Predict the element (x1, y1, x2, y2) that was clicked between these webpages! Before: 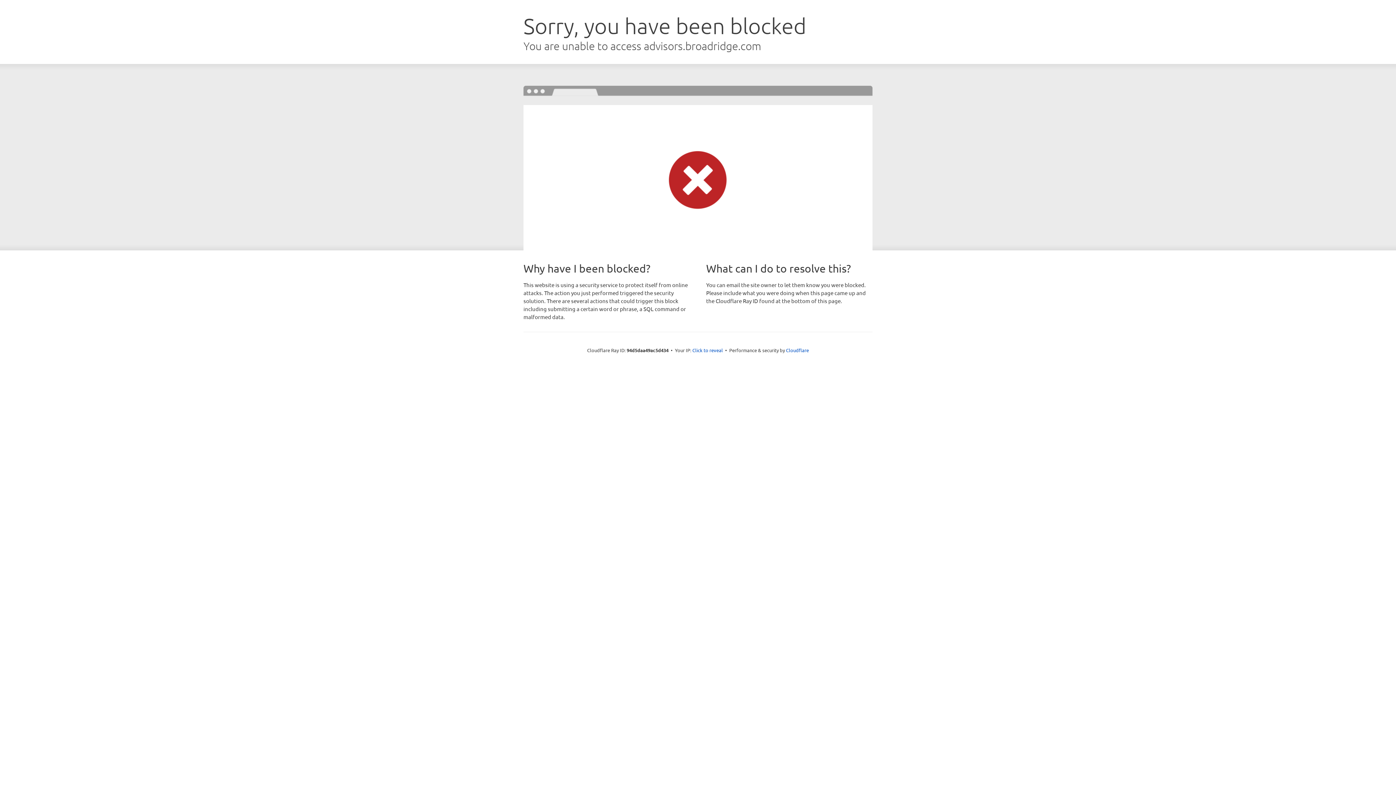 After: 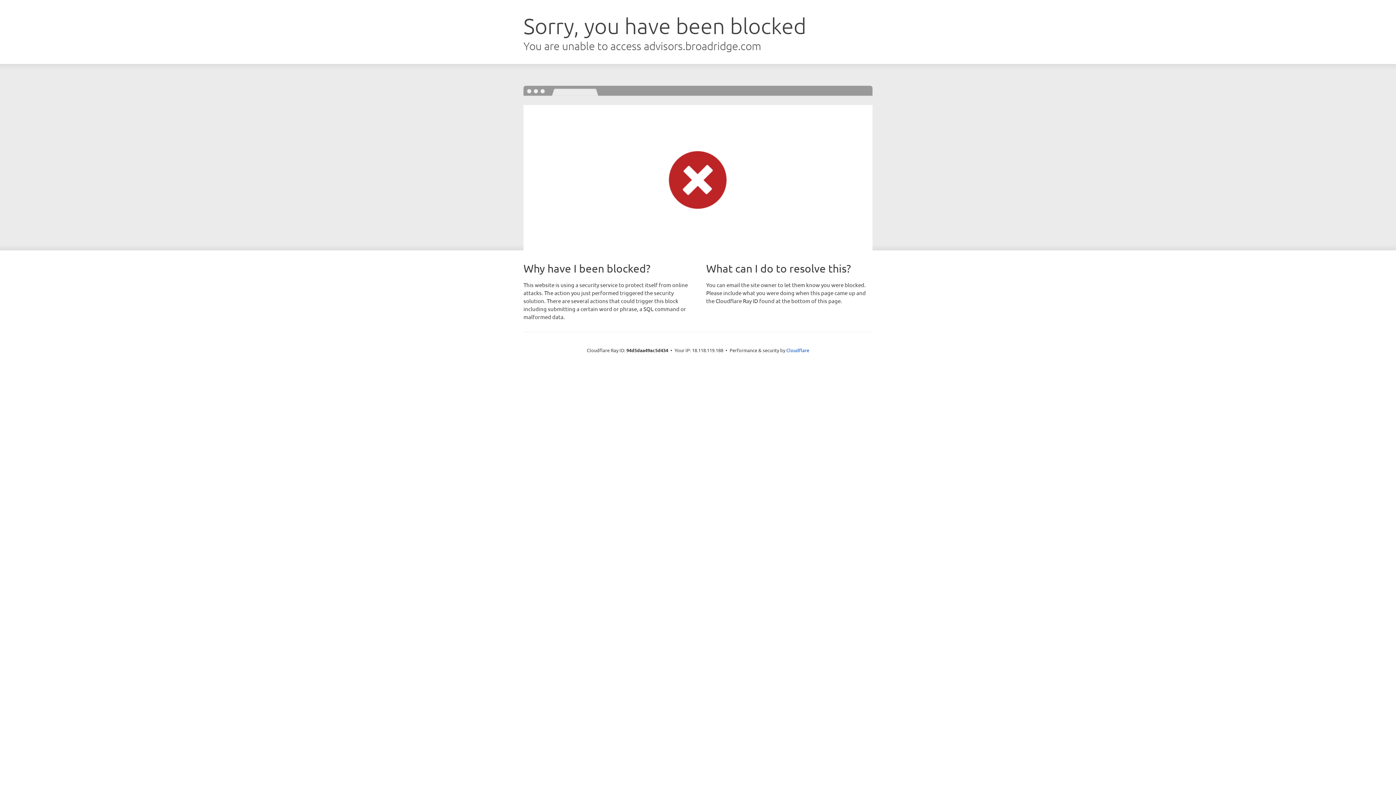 Action: bbox: (692, 346, 723, 353) label: Click to reveal